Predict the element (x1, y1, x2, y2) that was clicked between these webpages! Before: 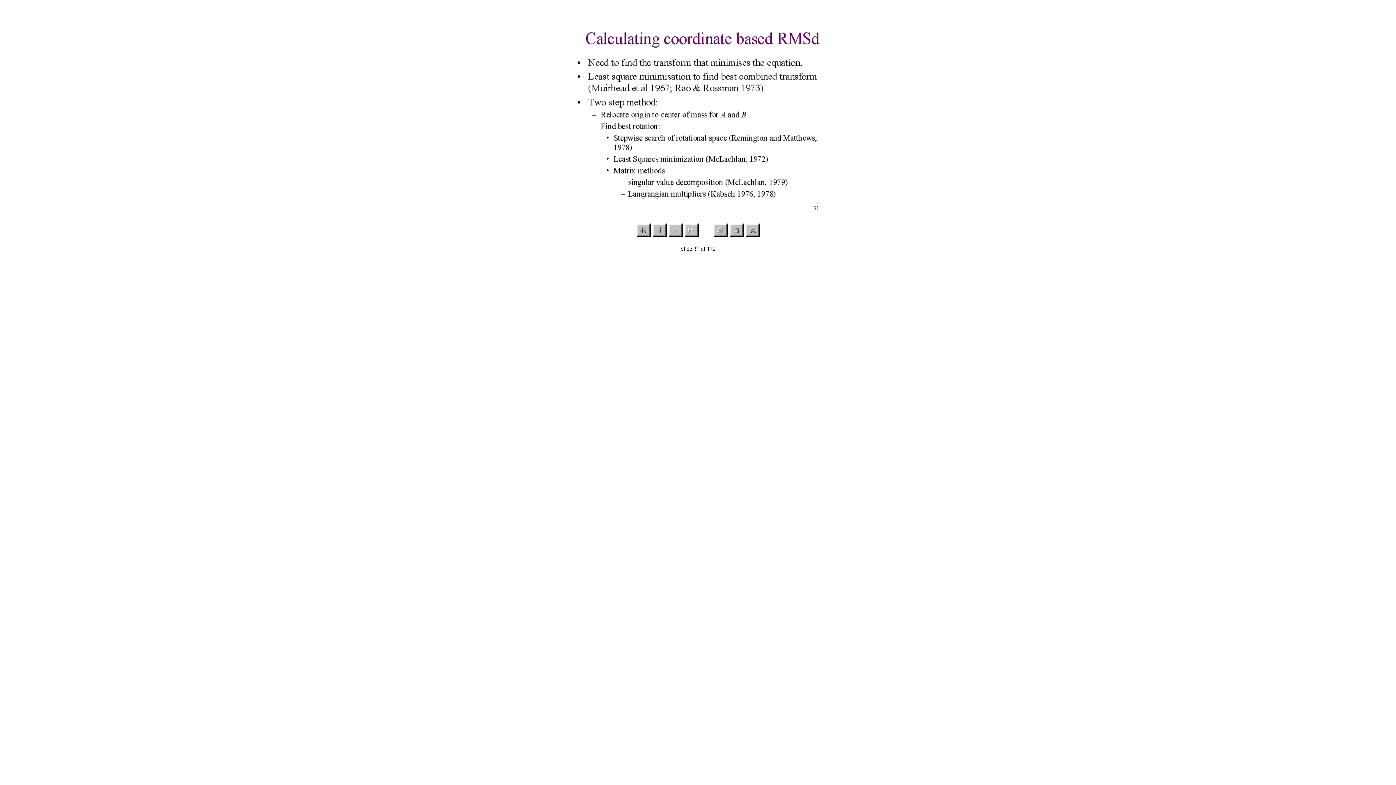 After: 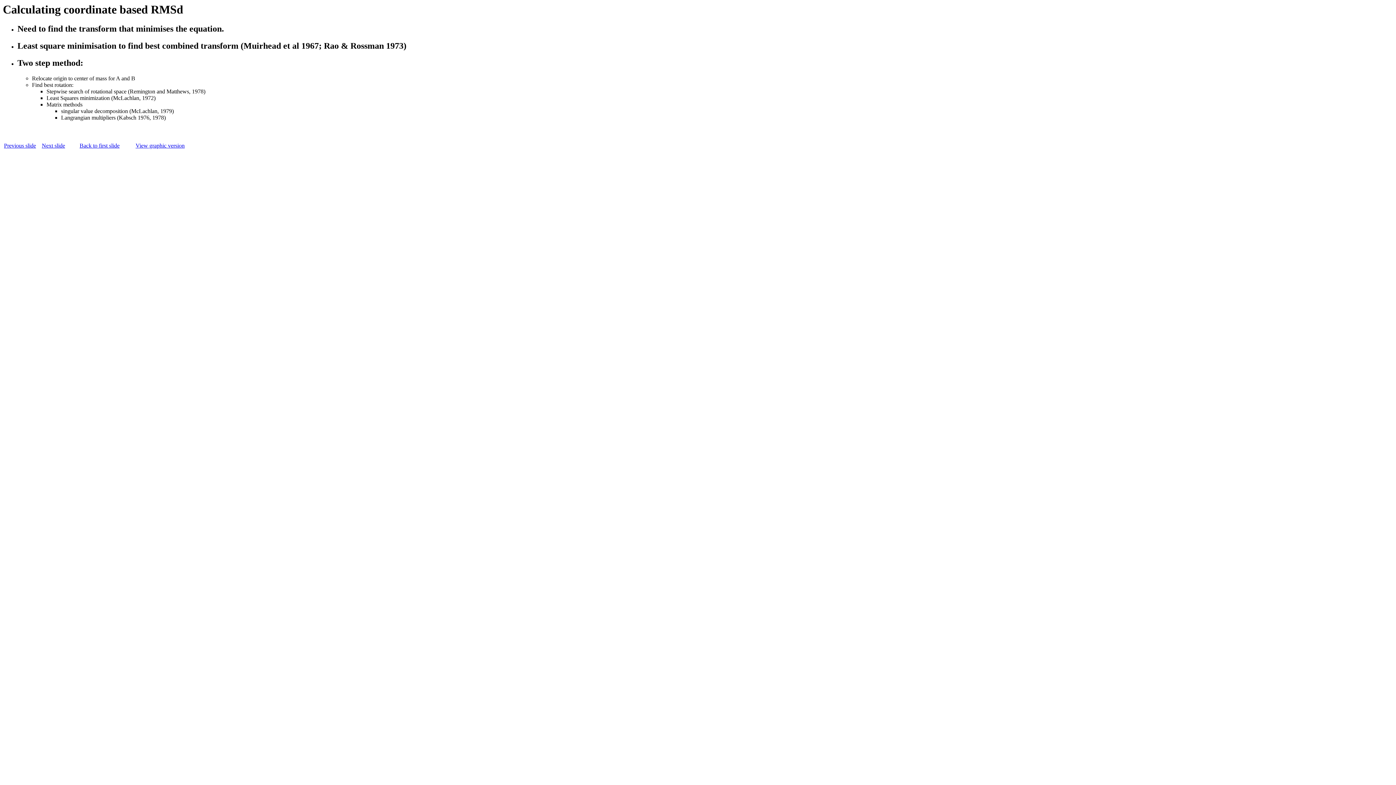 Action: bbox: (745, 232, 760, 238)